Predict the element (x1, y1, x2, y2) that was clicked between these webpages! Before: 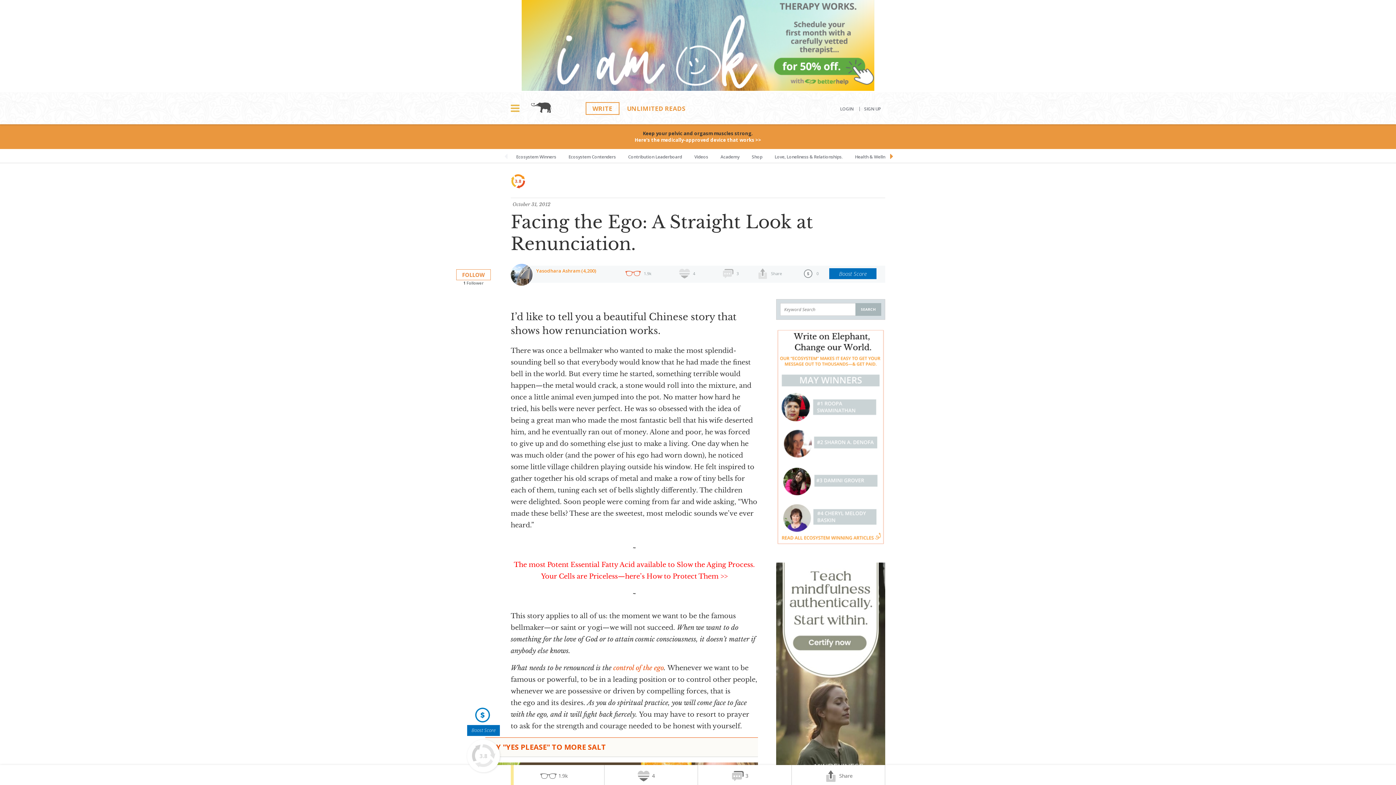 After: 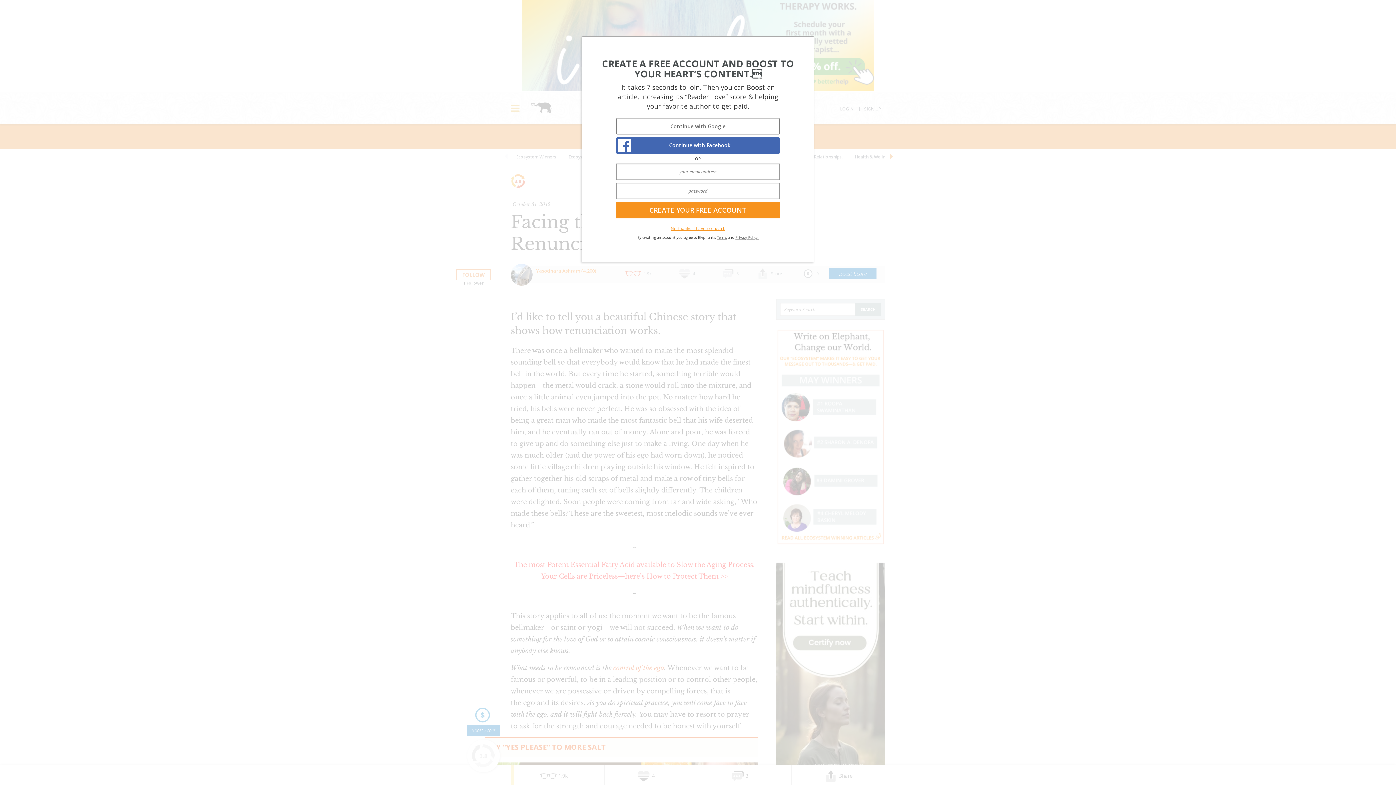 Action: bbox: (465, 694, 501, 736) label: Boost Score